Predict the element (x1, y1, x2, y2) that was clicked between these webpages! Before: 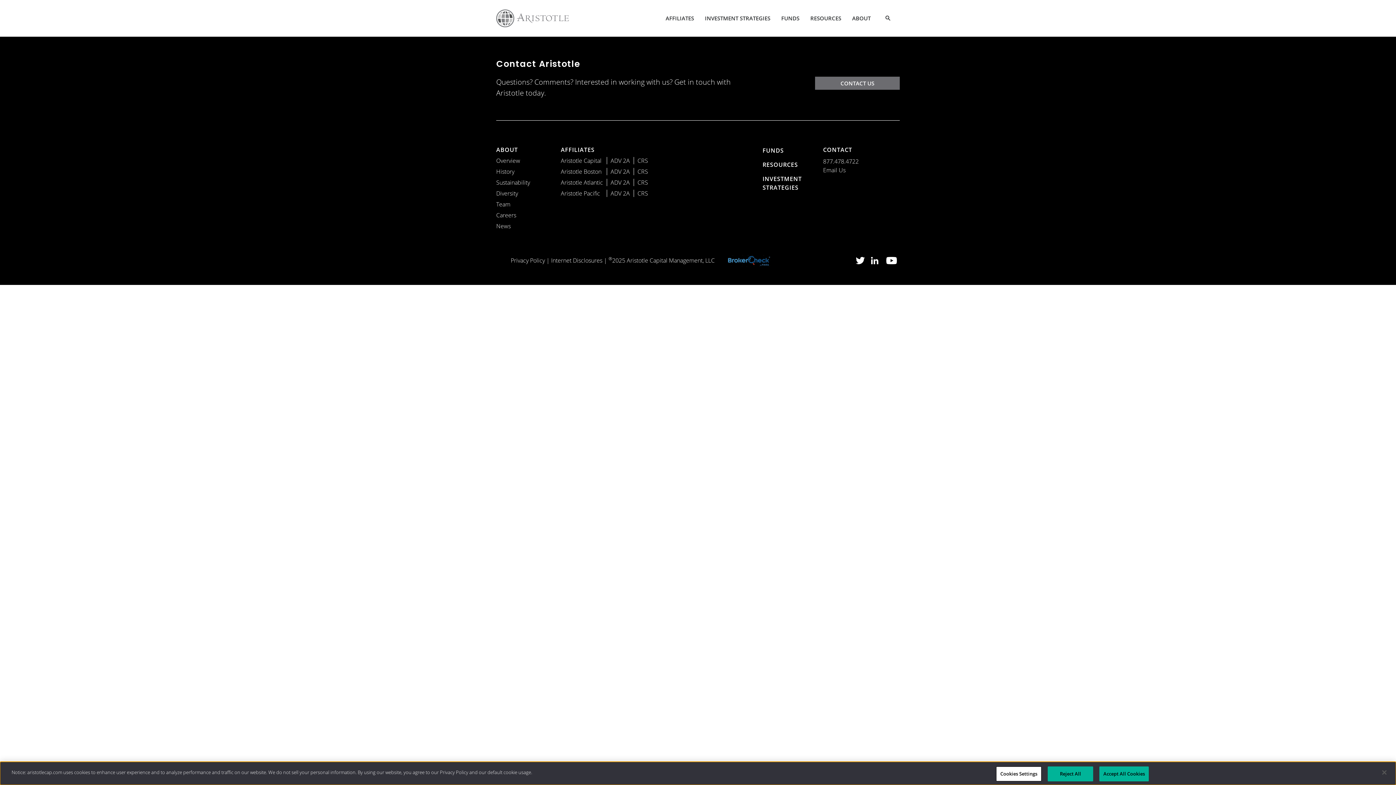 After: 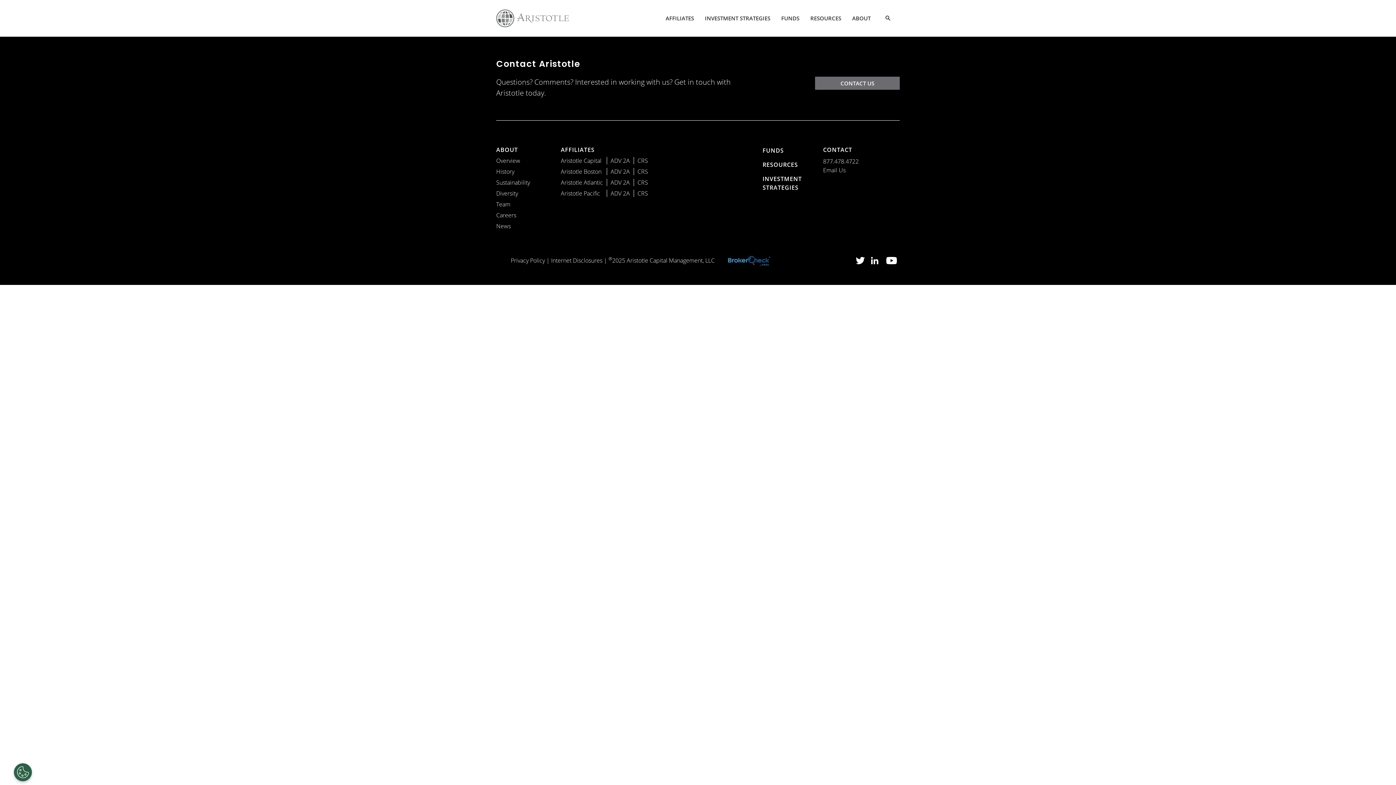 Action: bbox: (1048, 766, 1093, 781) label: Reject All